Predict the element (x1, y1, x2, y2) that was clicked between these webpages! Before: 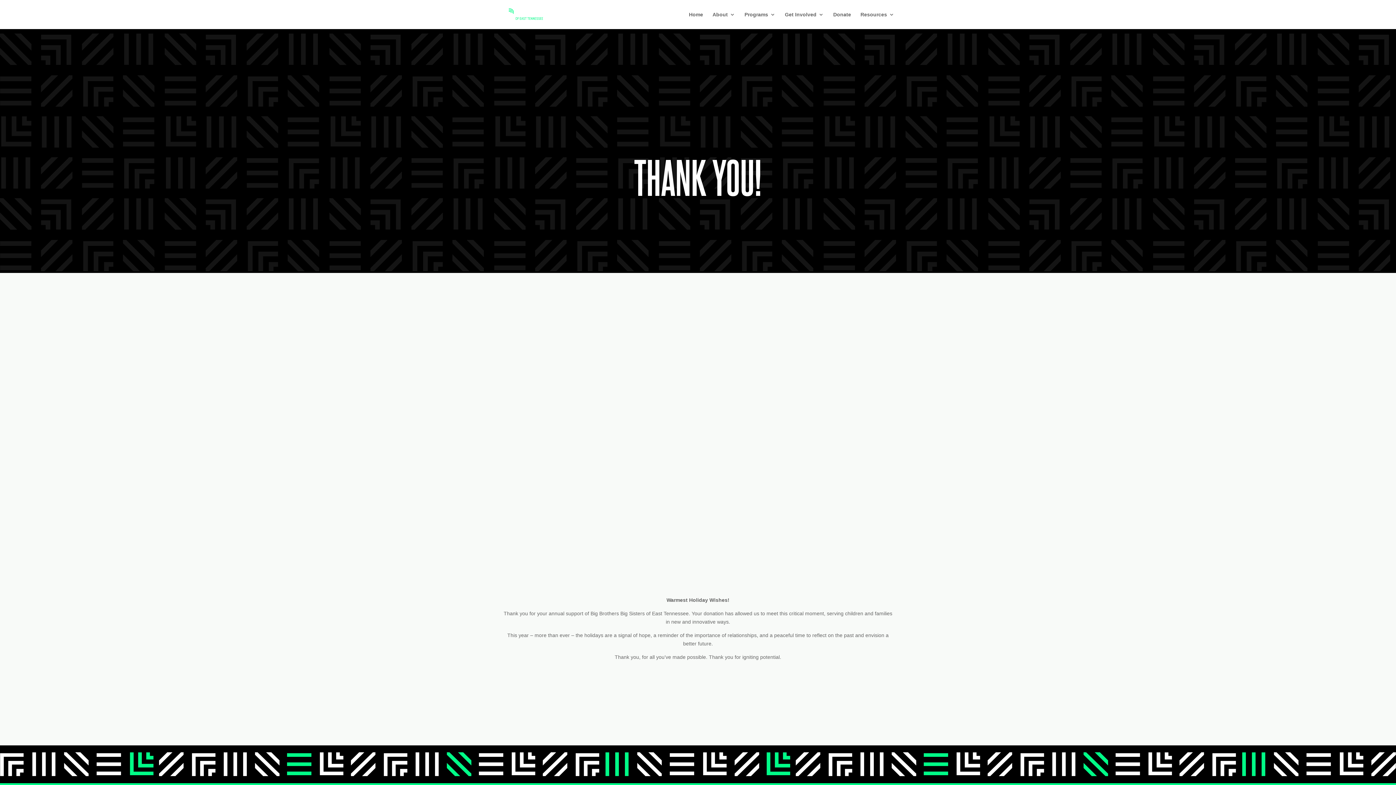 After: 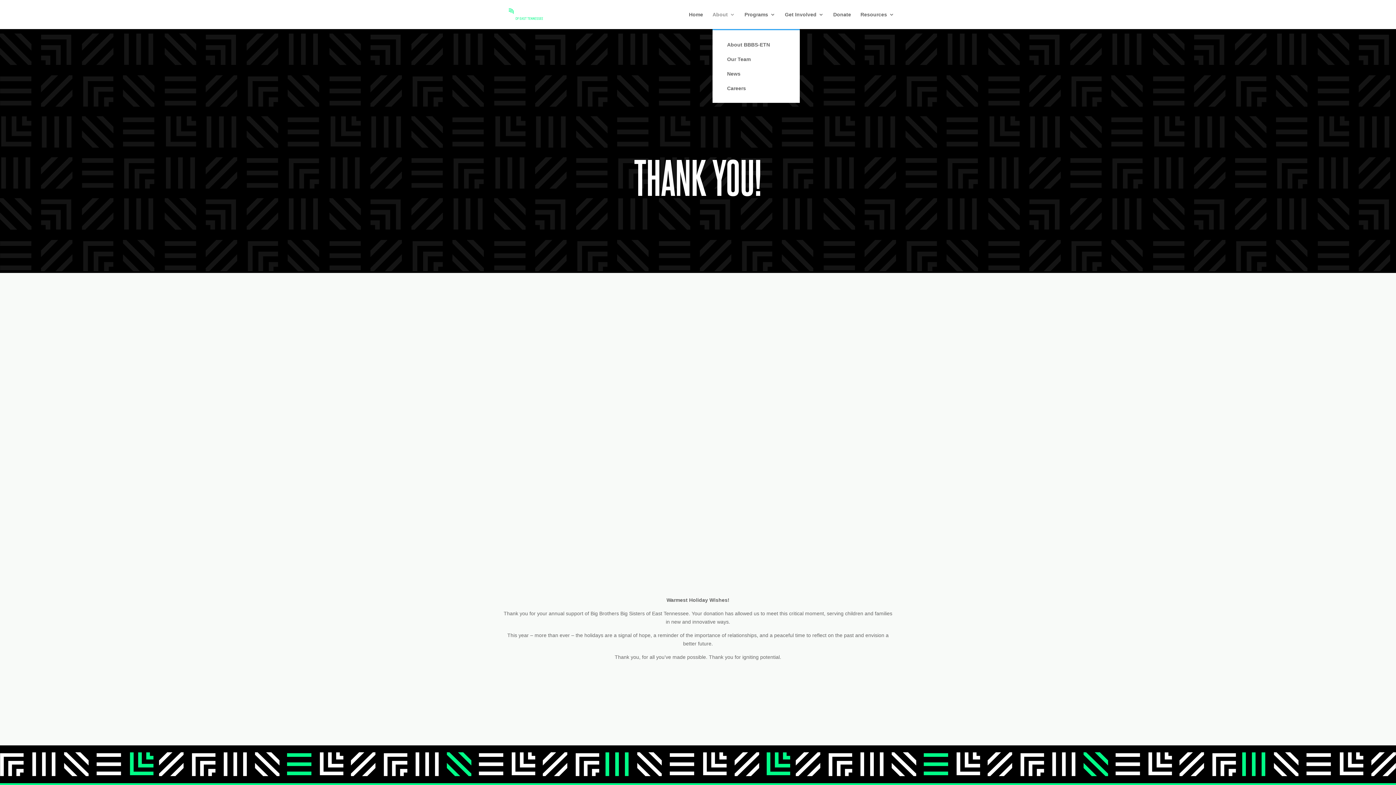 Action: bbox: (712, 12, 735, 29) label: About